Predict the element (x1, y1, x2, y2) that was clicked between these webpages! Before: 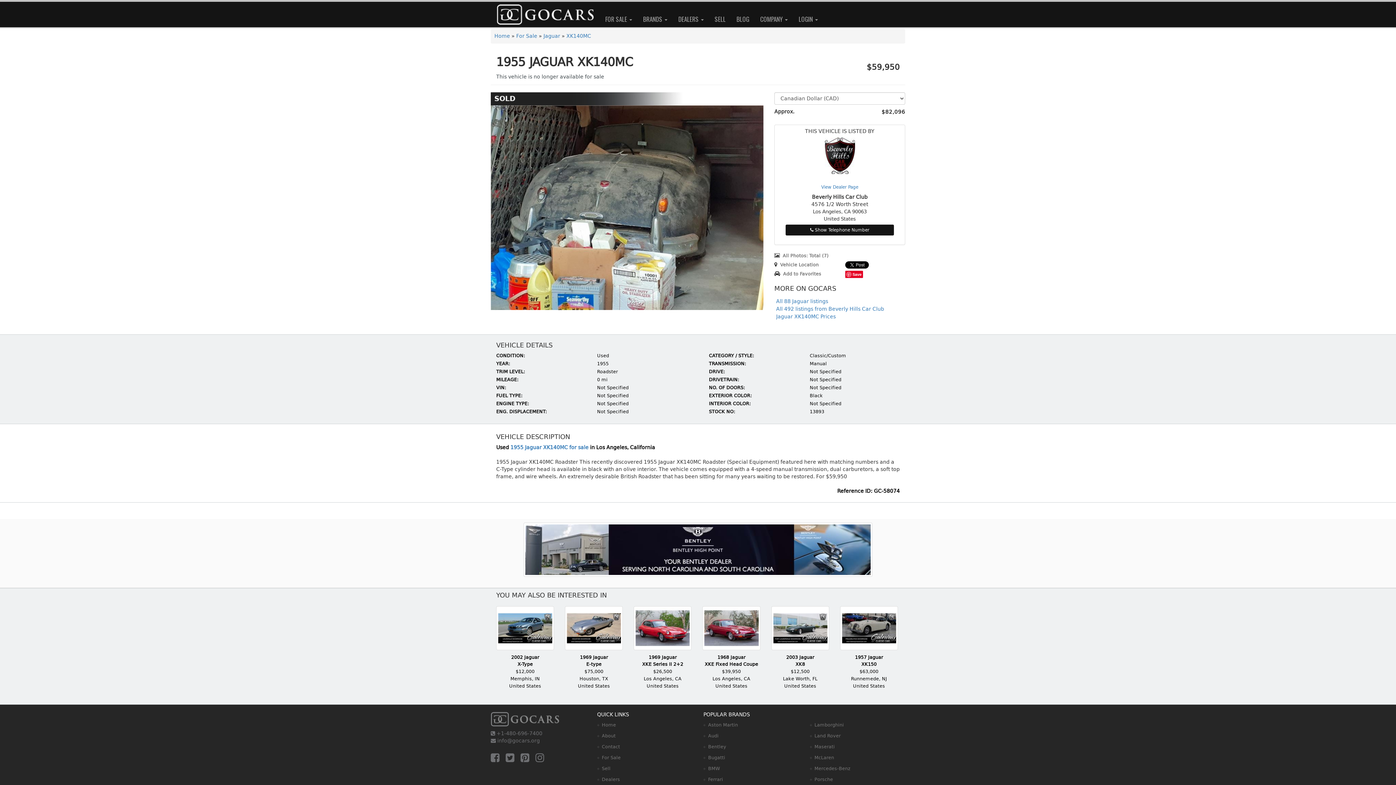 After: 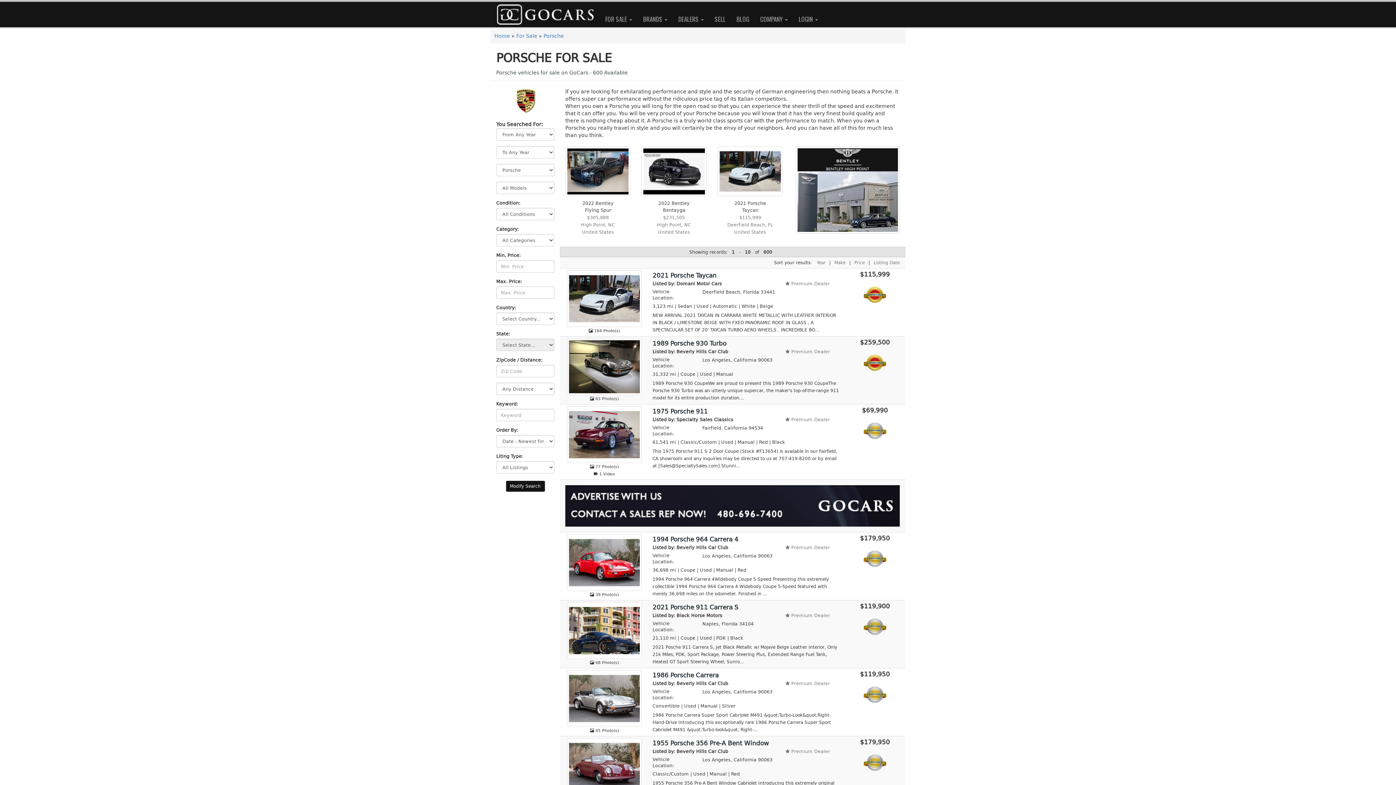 Action: bbox: (814, 777, 833, 782) label: Porsche